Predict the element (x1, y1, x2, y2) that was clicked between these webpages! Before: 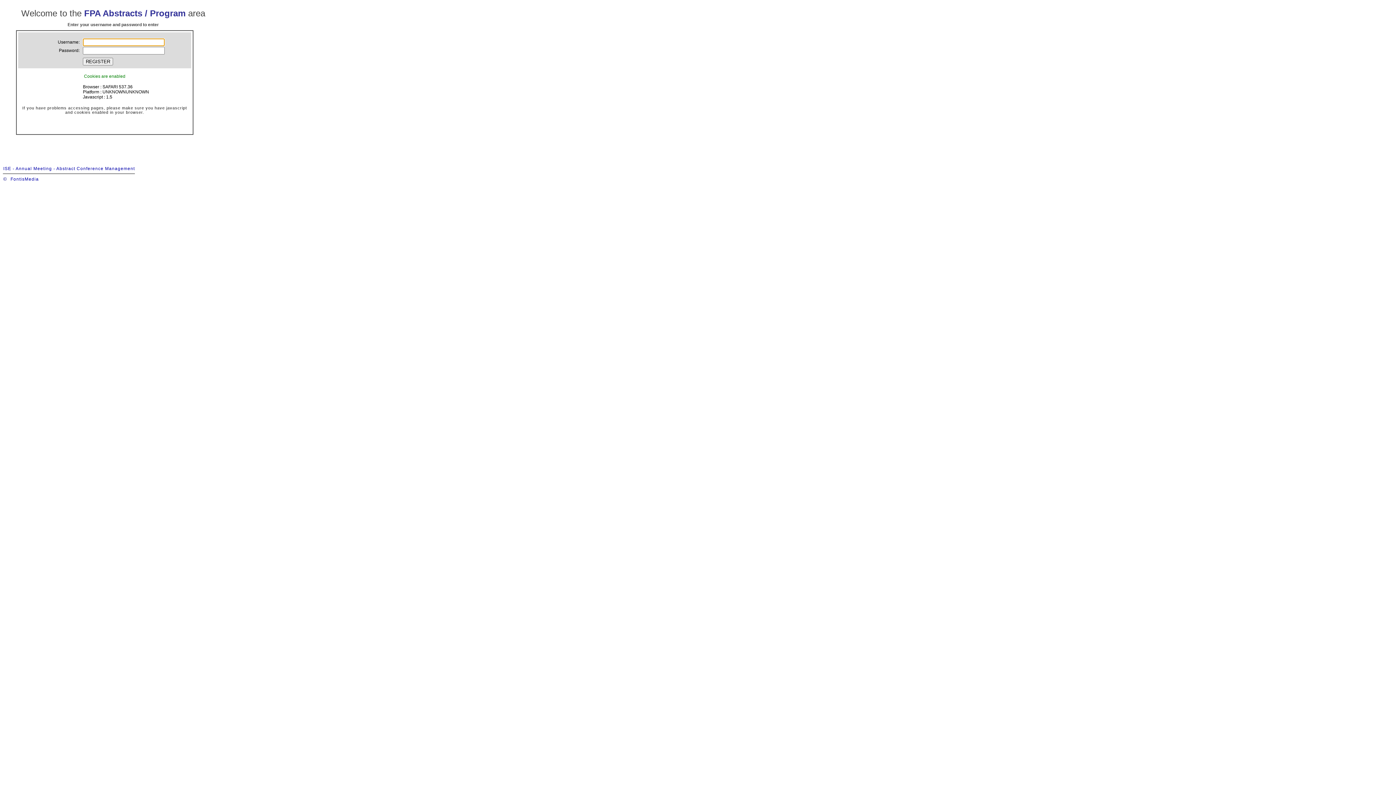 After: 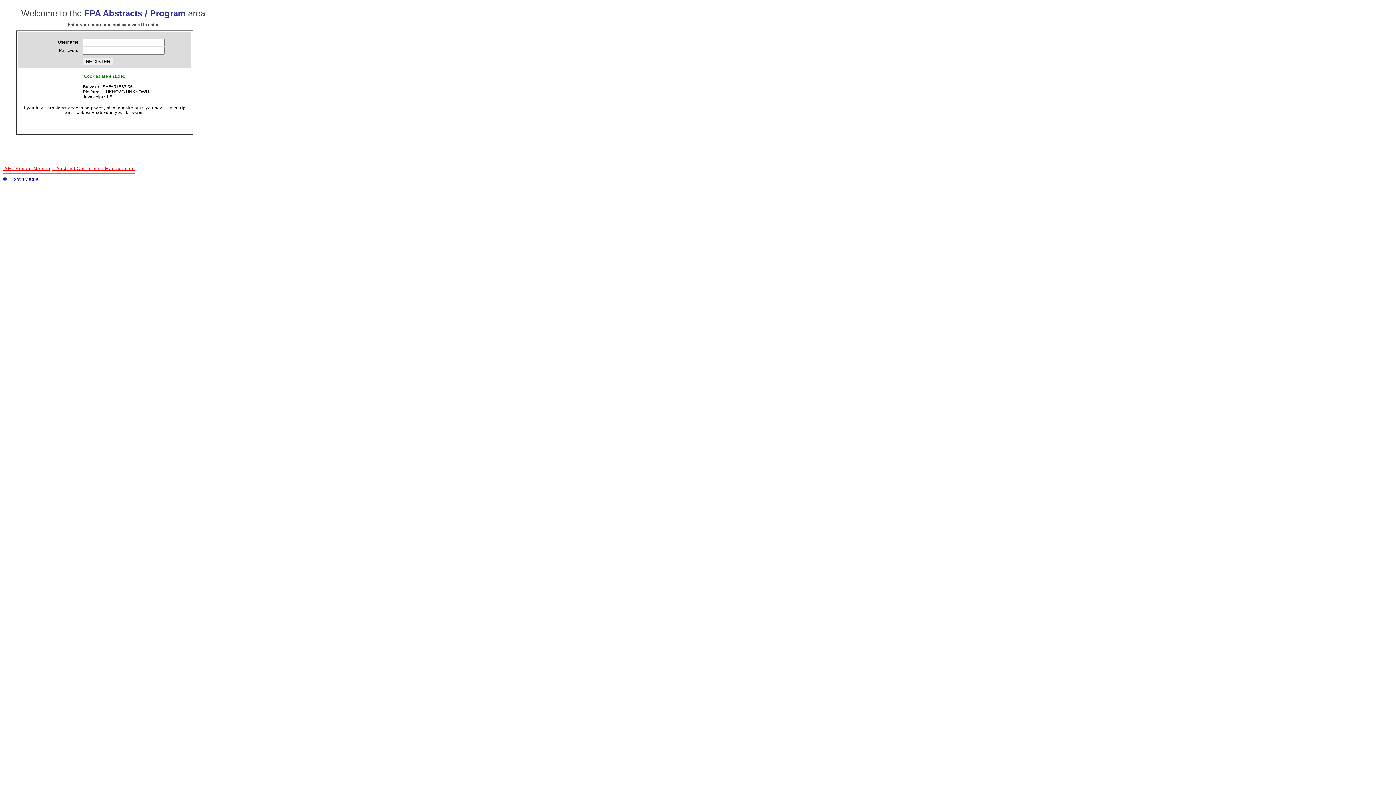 Action: bbox: (3, 166, 134, 171) label: ISE - Annual Meeting - Abstract Conference Management